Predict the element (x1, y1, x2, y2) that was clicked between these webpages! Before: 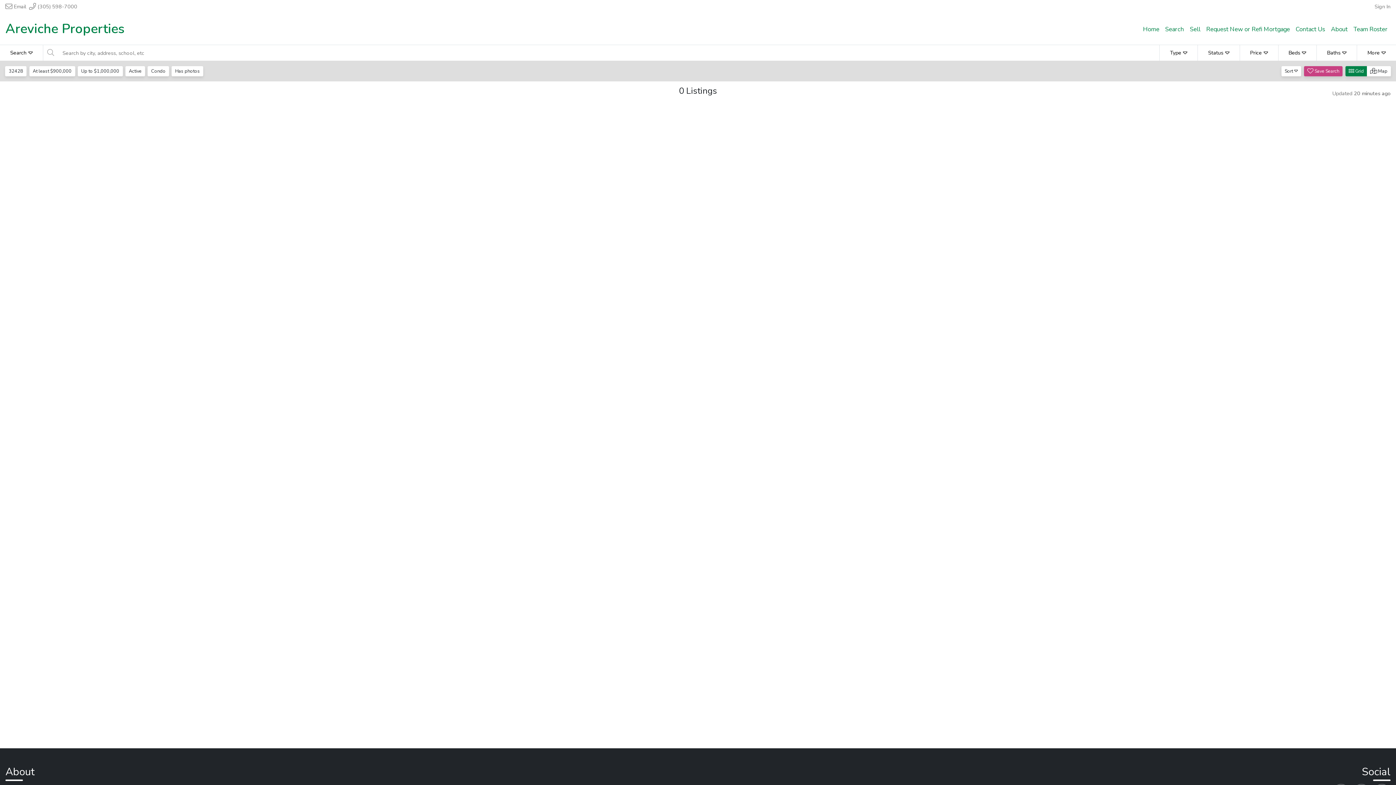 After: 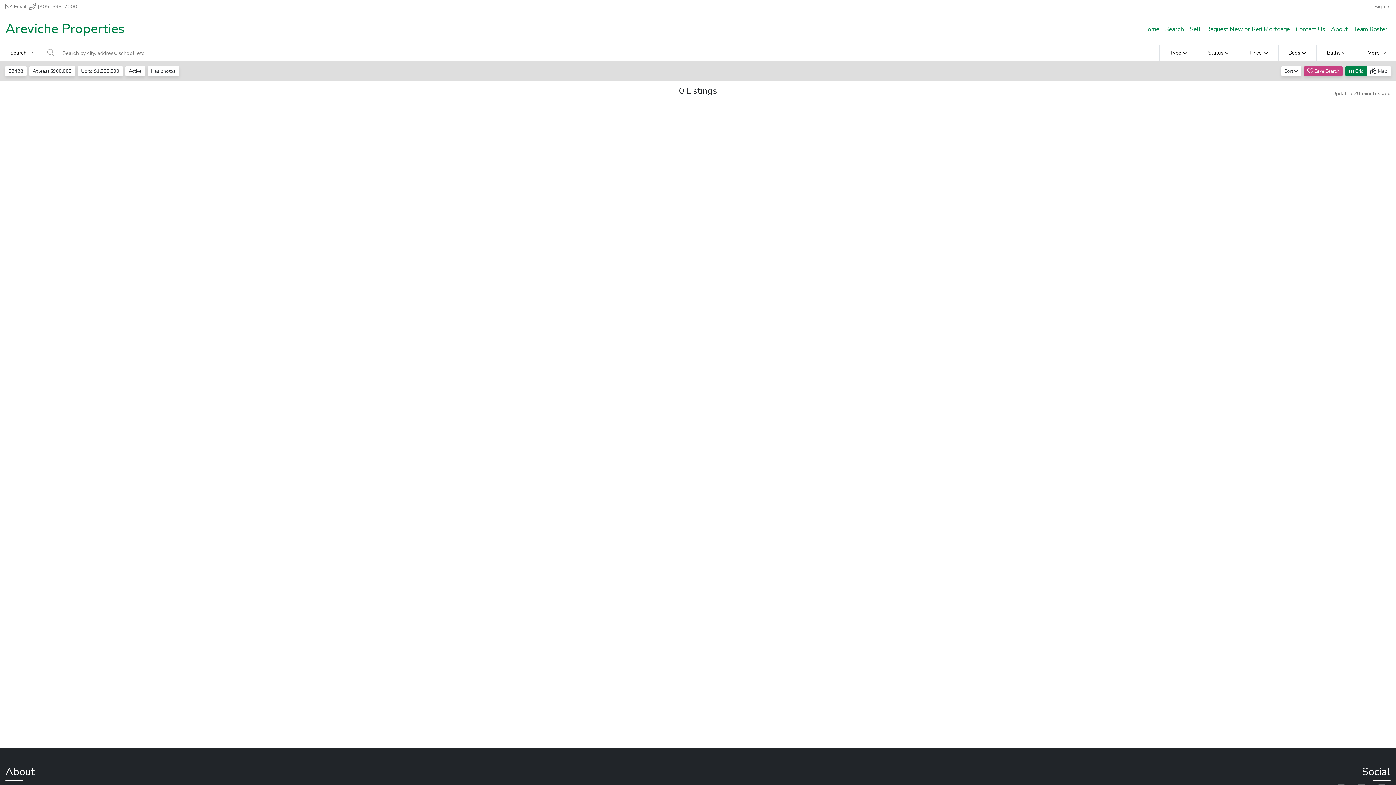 Action: label: Condo bbox: (147, 66, 169, 76)